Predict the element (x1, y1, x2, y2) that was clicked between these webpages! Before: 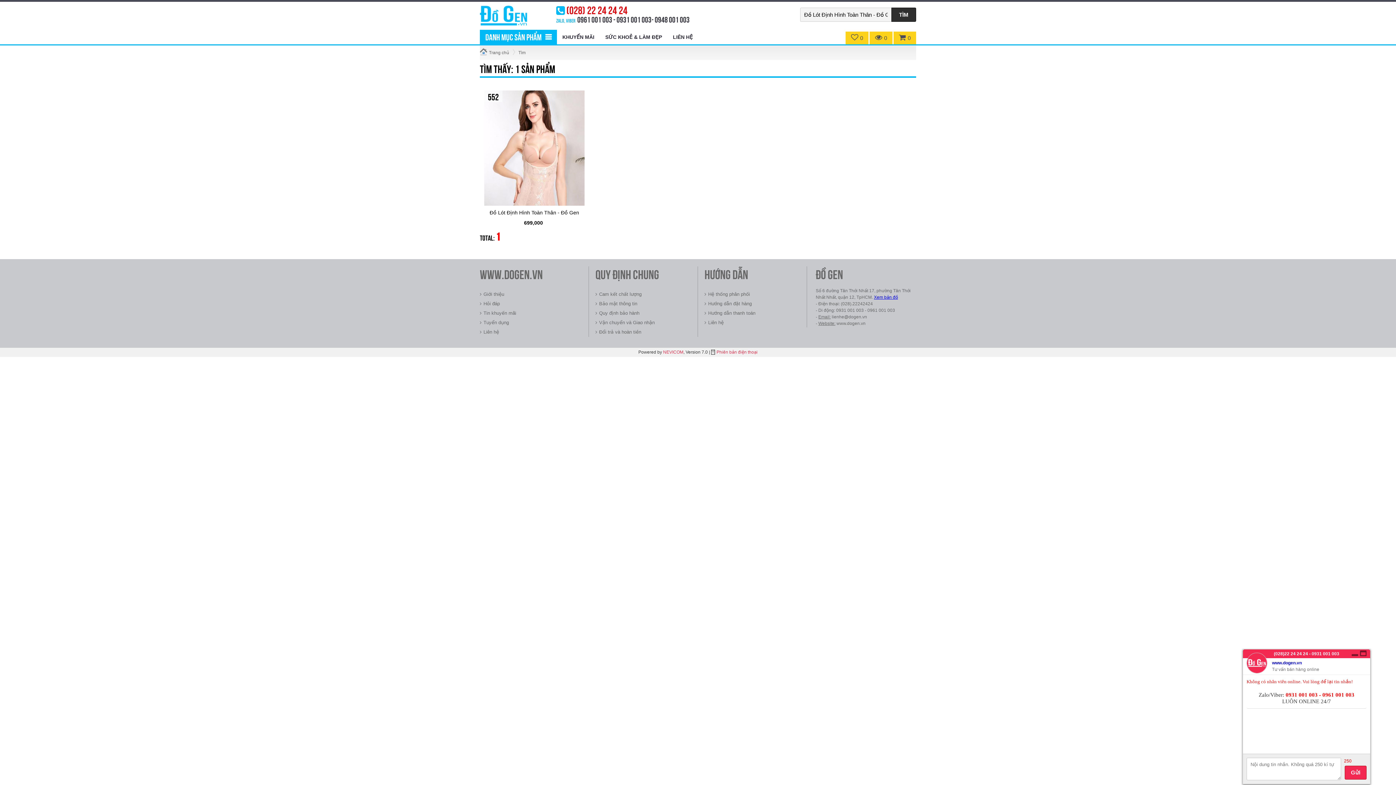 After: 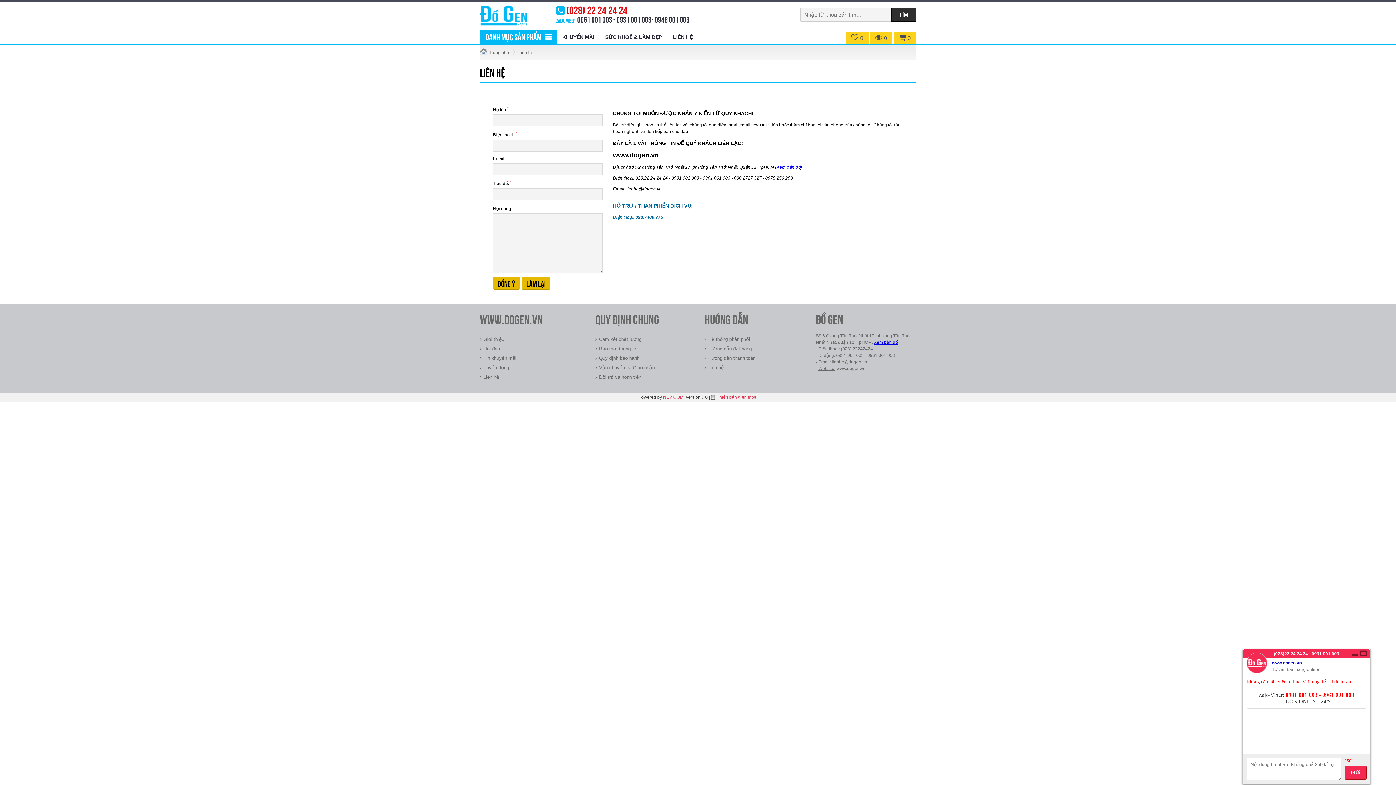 Action: label: Liên hệ bbox: (480, 328, 499, 336)